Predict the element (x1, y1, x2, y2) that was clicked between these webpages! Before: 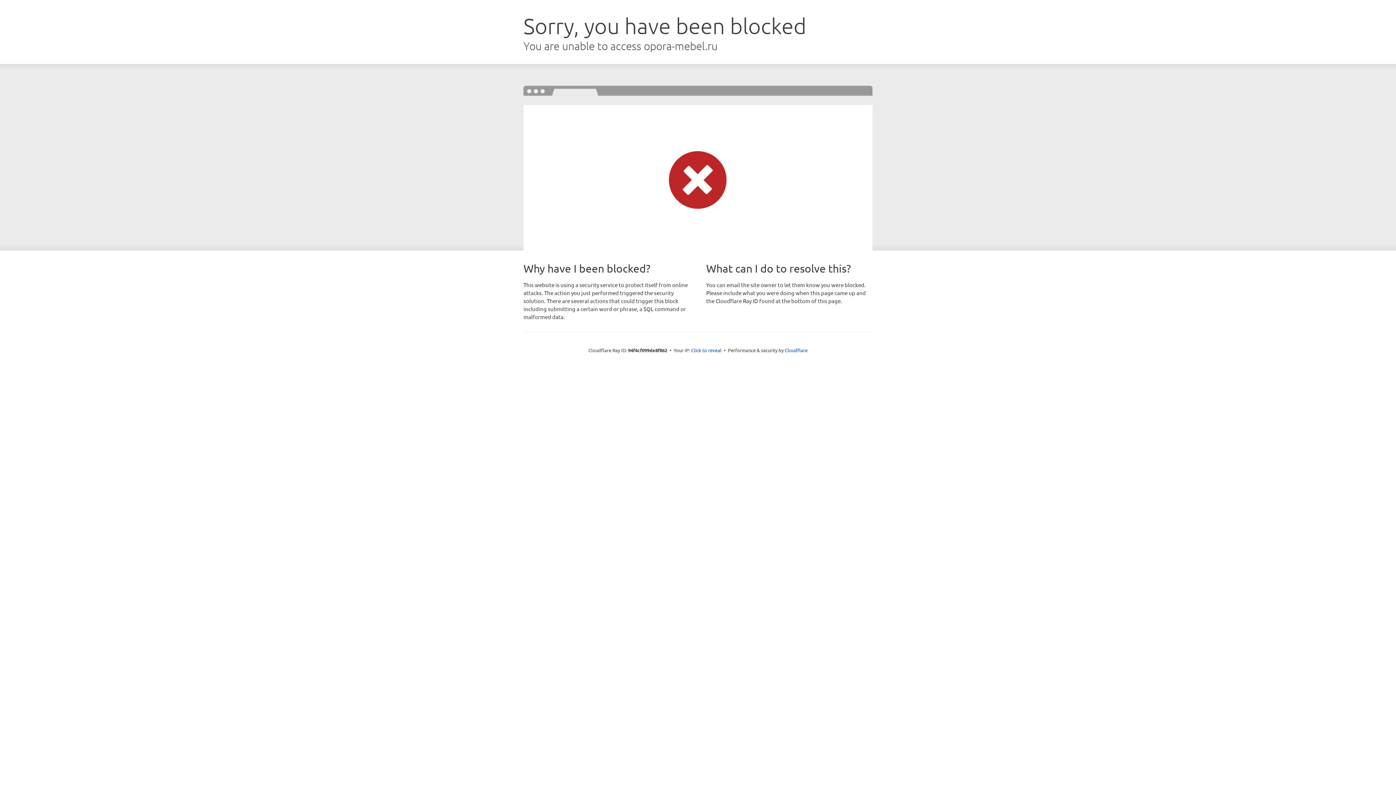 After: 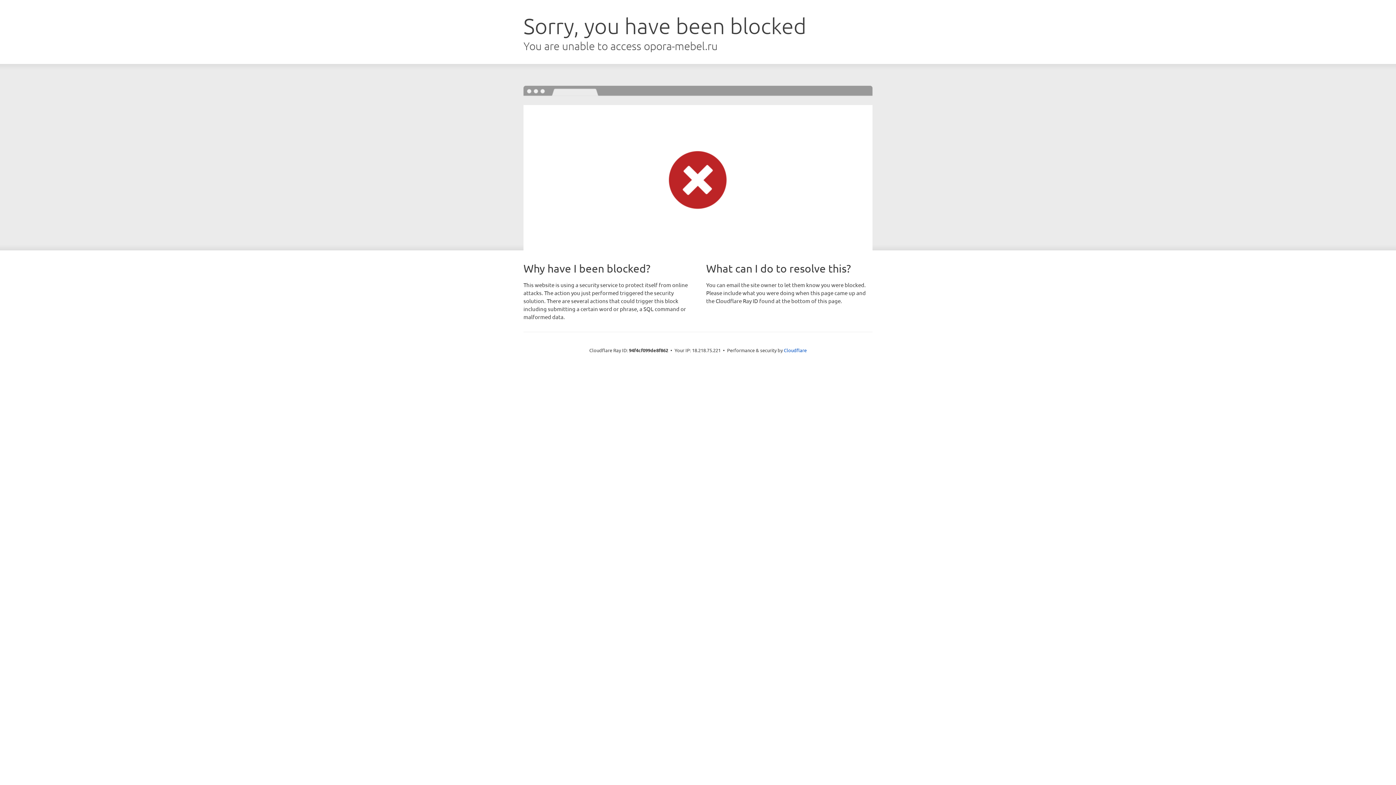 Action: label: Click to reveal bbox: (691, 346, 721, 353)